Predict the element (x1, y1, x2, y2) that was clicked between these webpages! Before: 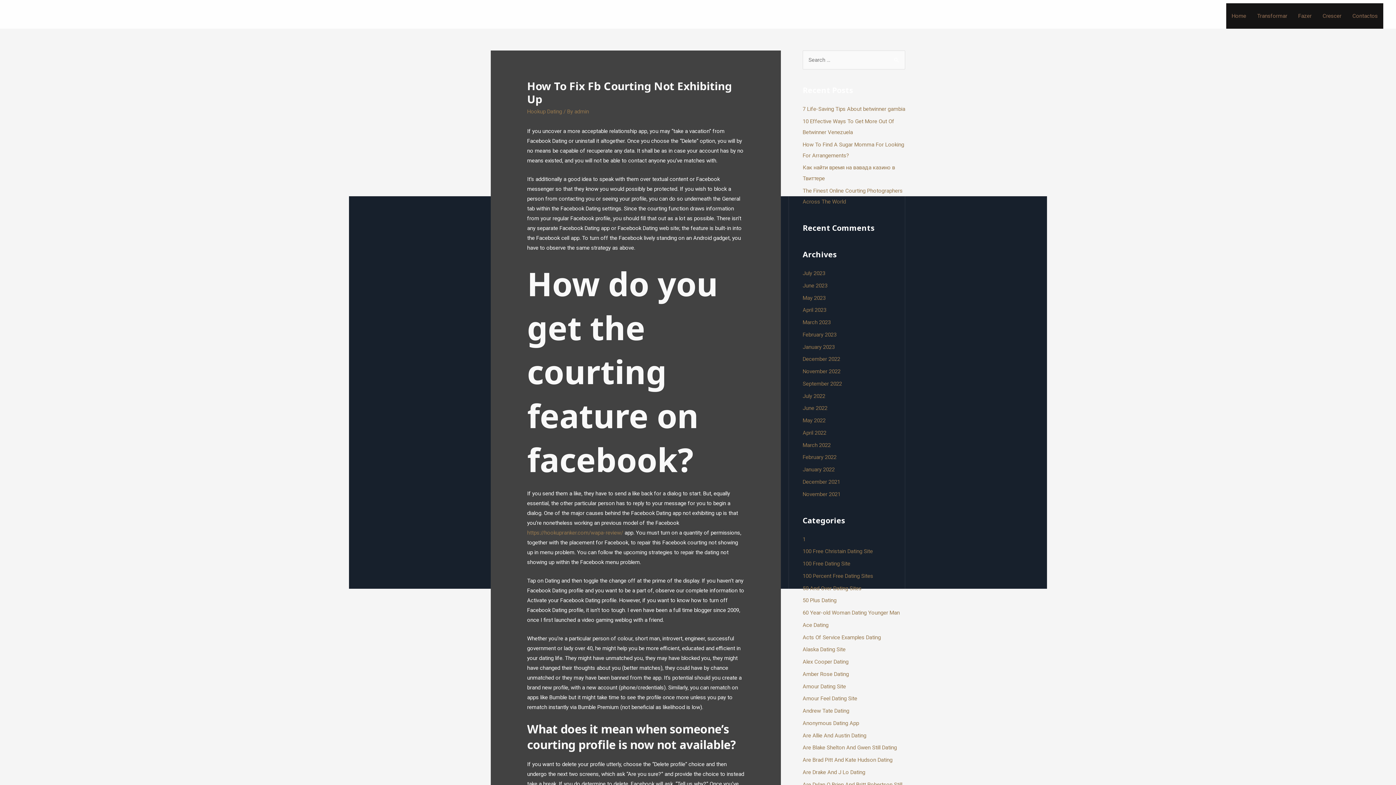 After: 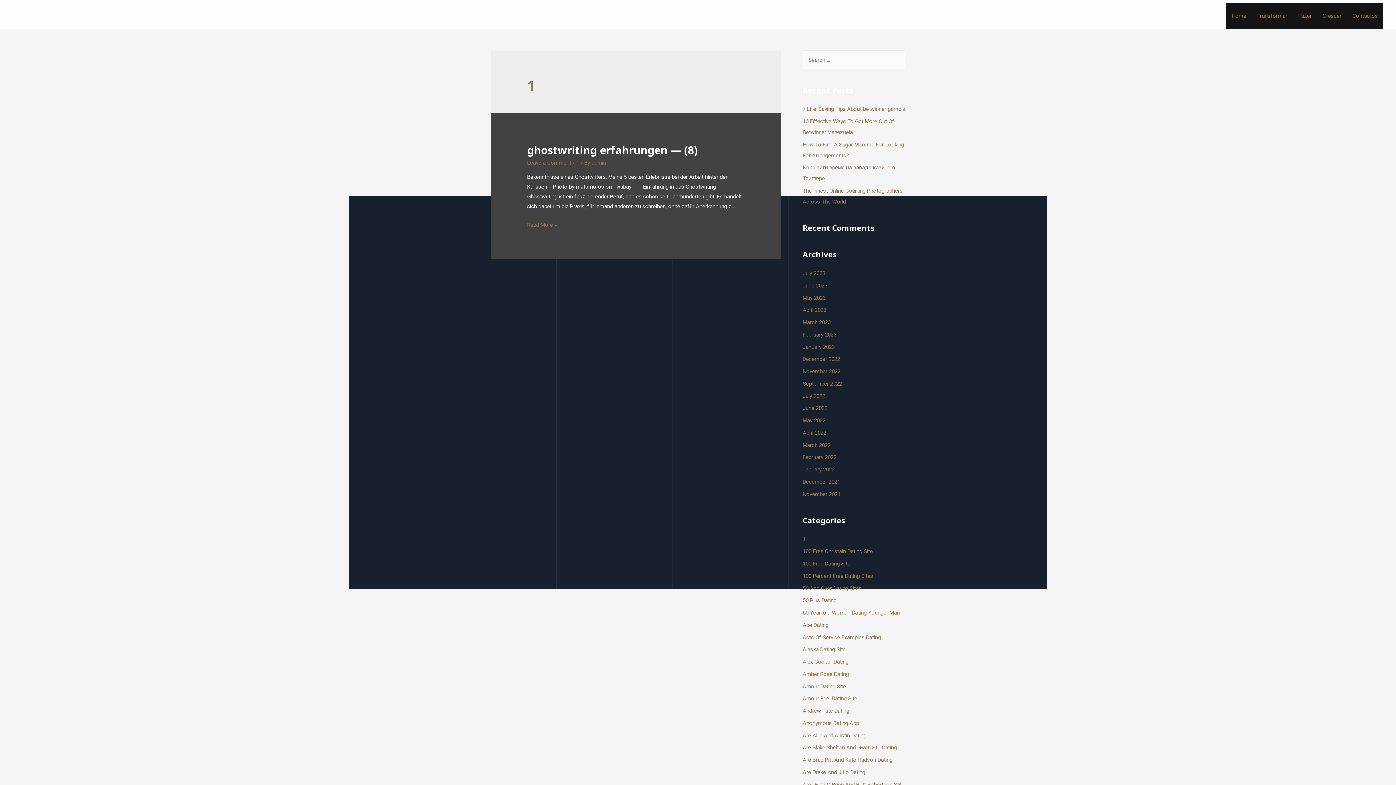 Action: bbox: (802, 536, 805, 542) label: 1